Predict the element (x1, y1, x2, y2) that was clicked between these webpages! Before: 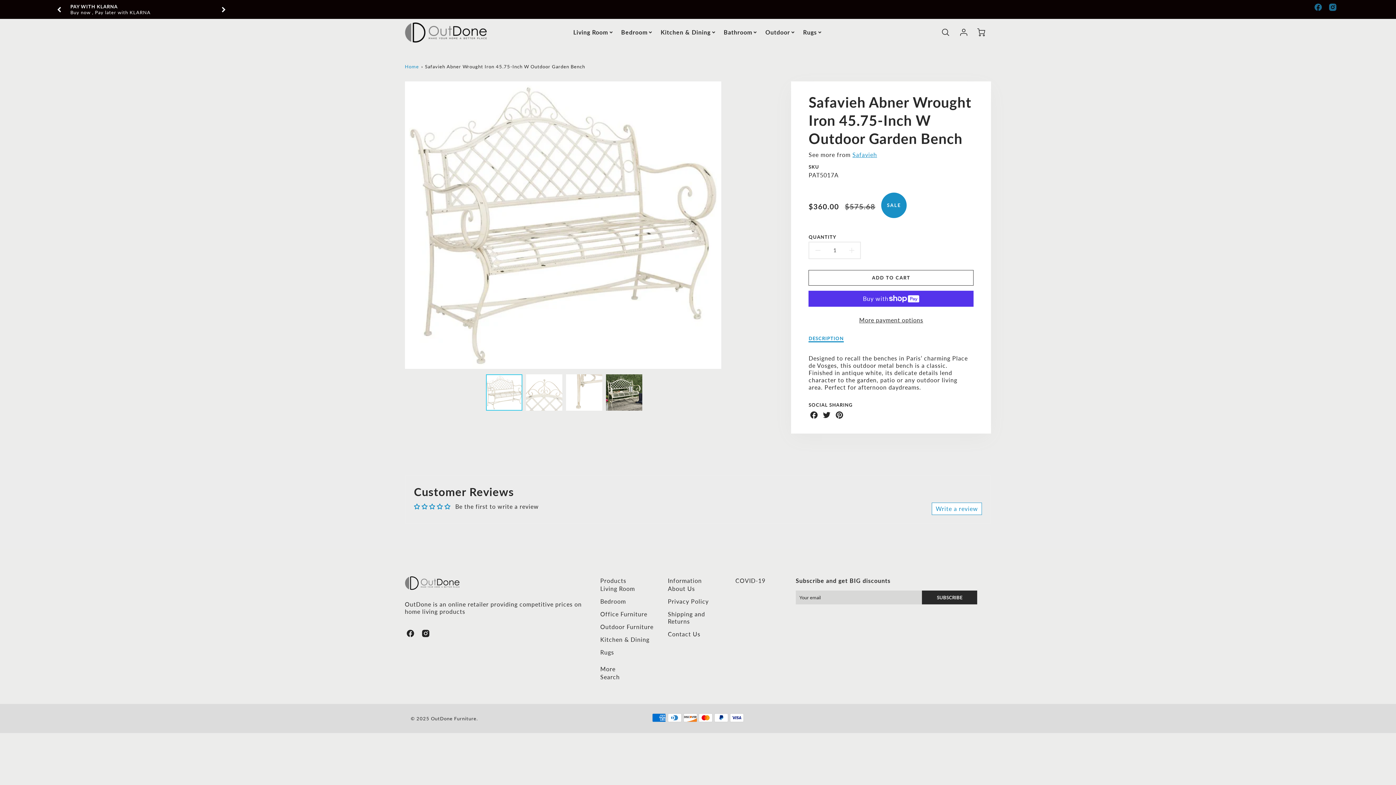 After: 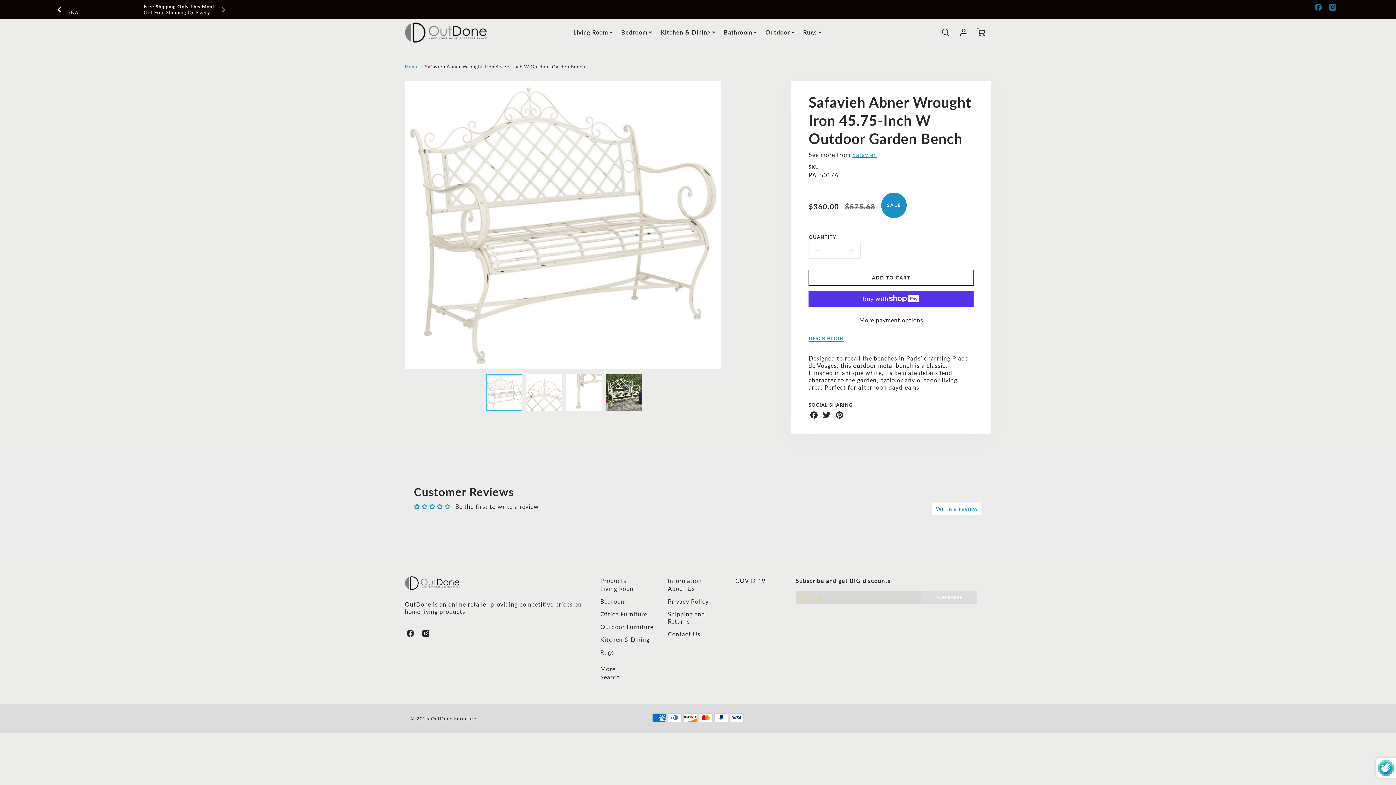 Action: label: Subscribe bbox: (922, 591, 977, 604)